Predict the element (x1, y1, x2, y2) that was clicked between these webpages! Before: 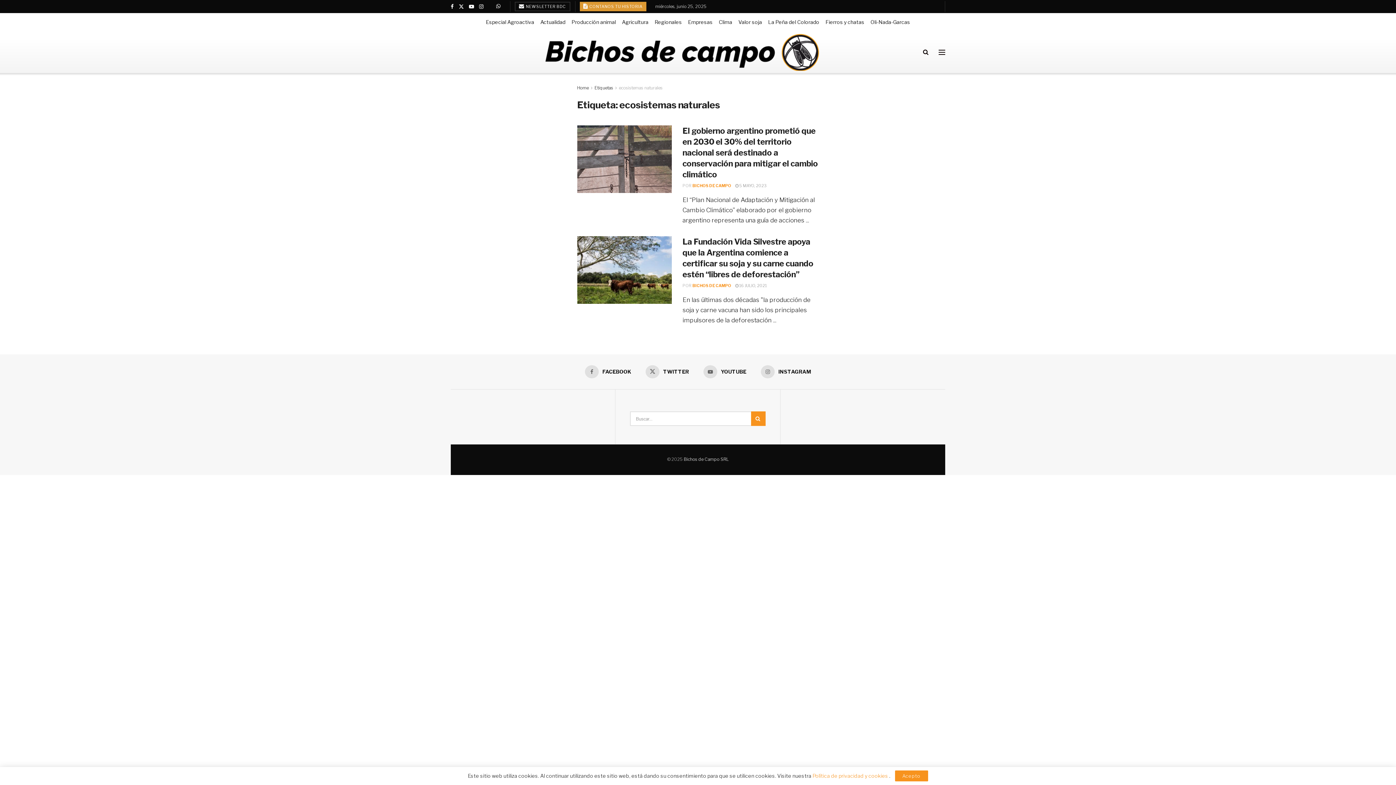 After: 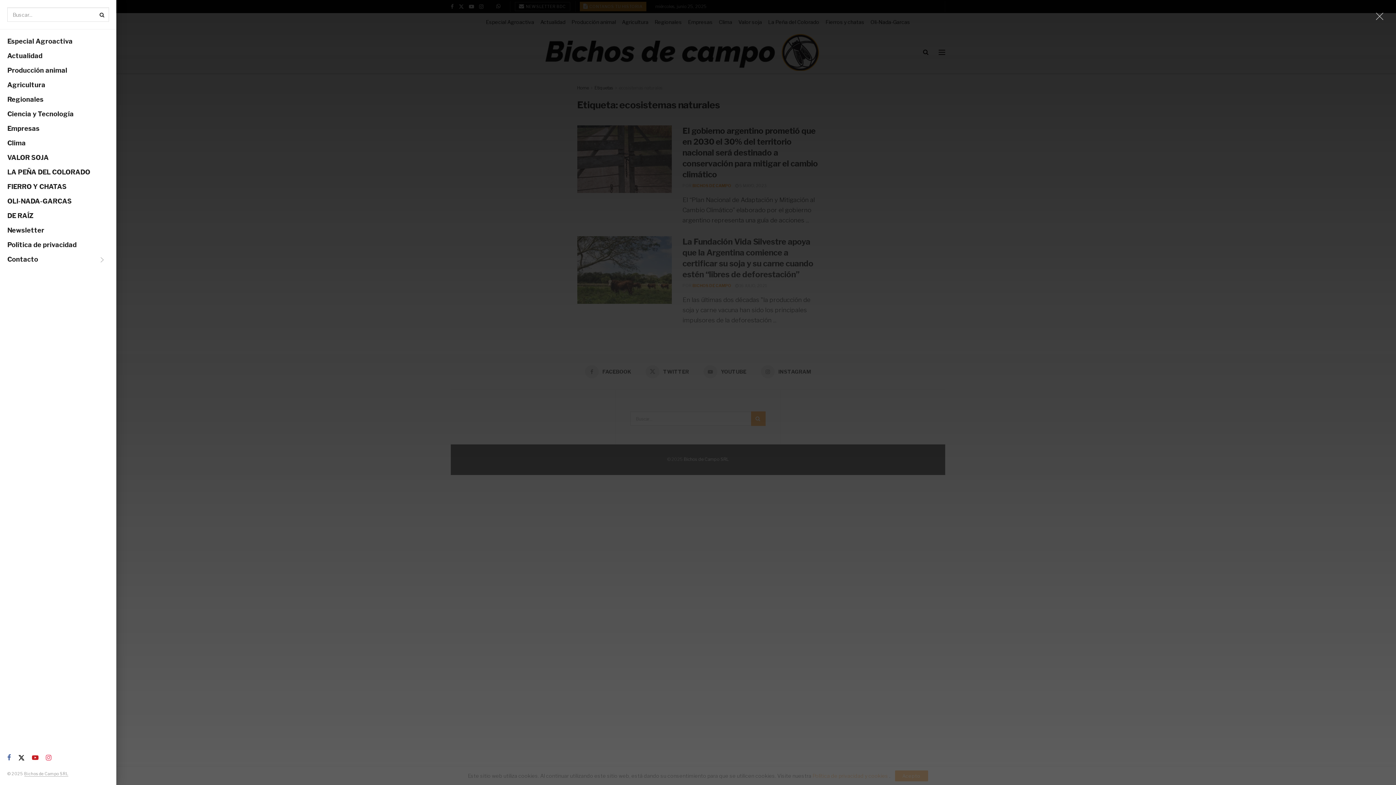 Action: bbox: (938, 49, 945, 54) label: Show Menu